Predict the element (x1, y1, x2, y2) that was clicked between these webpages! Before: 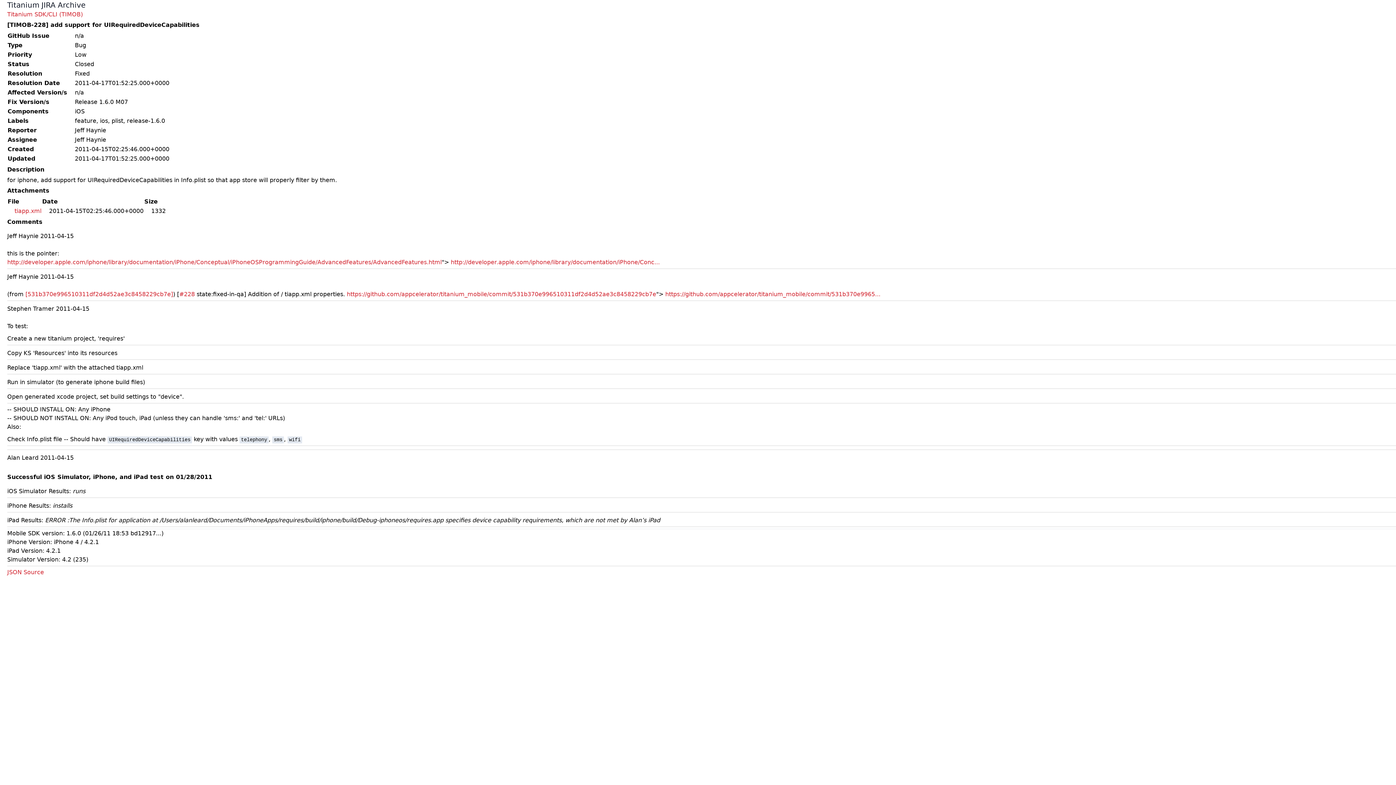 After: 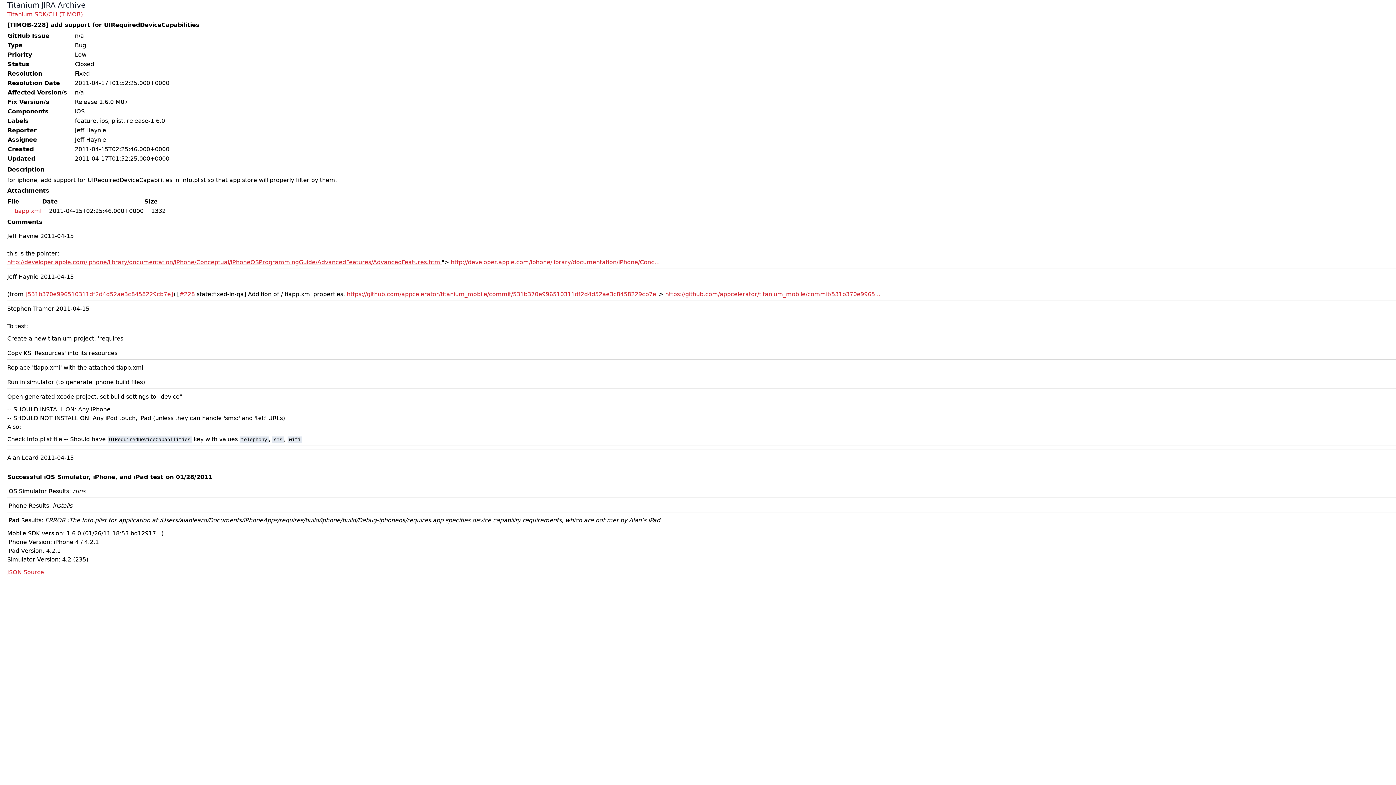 Action: label: http://developer.apple.com/iphone/library/documentation/iPhone/Conceptual/iPhoneOSProgrammingGuide/AdvancedFeatures/AdvancedFeatures.html bbox: (7, 258, 441, 265)